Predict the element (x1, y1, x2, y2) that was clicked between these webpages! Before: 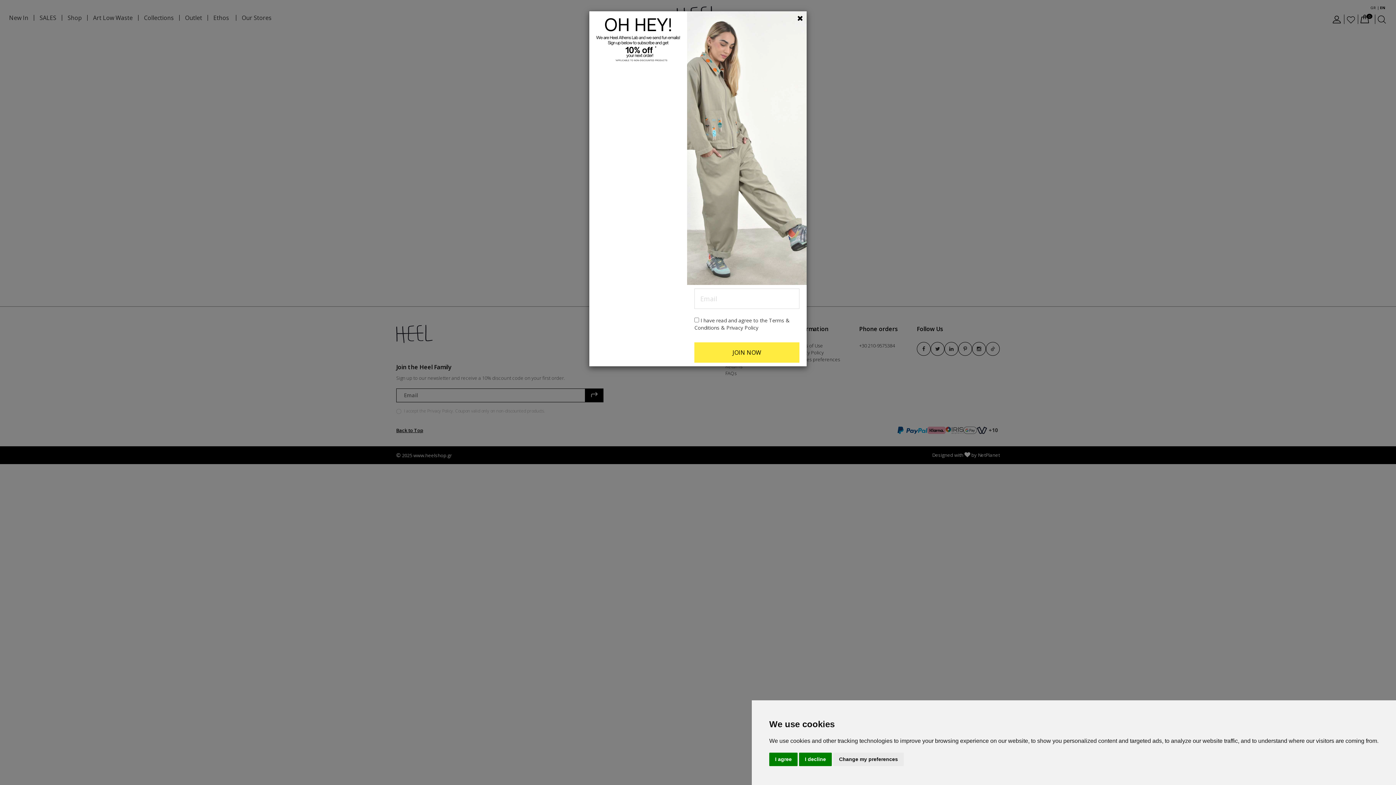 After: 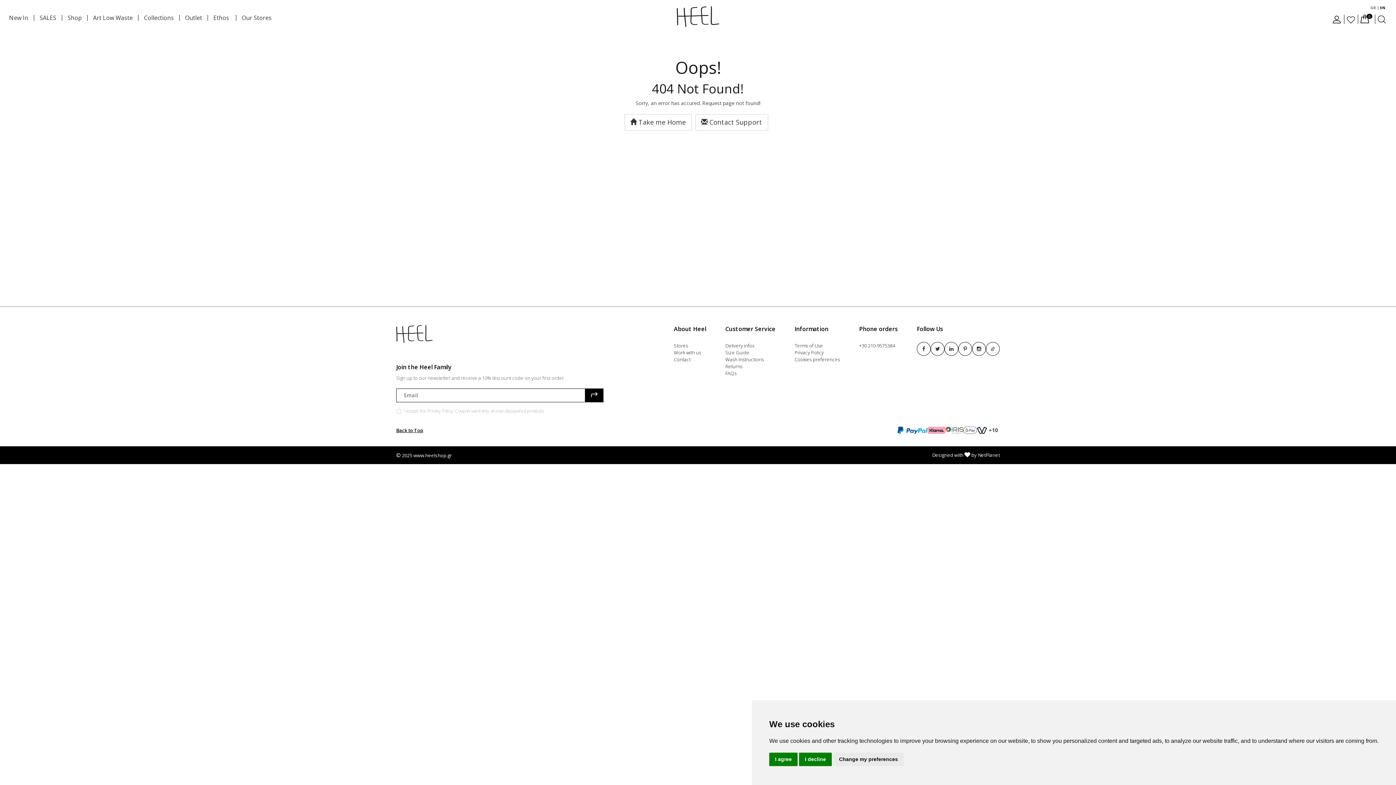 Action: bbox: (793, 11, 806, 24)